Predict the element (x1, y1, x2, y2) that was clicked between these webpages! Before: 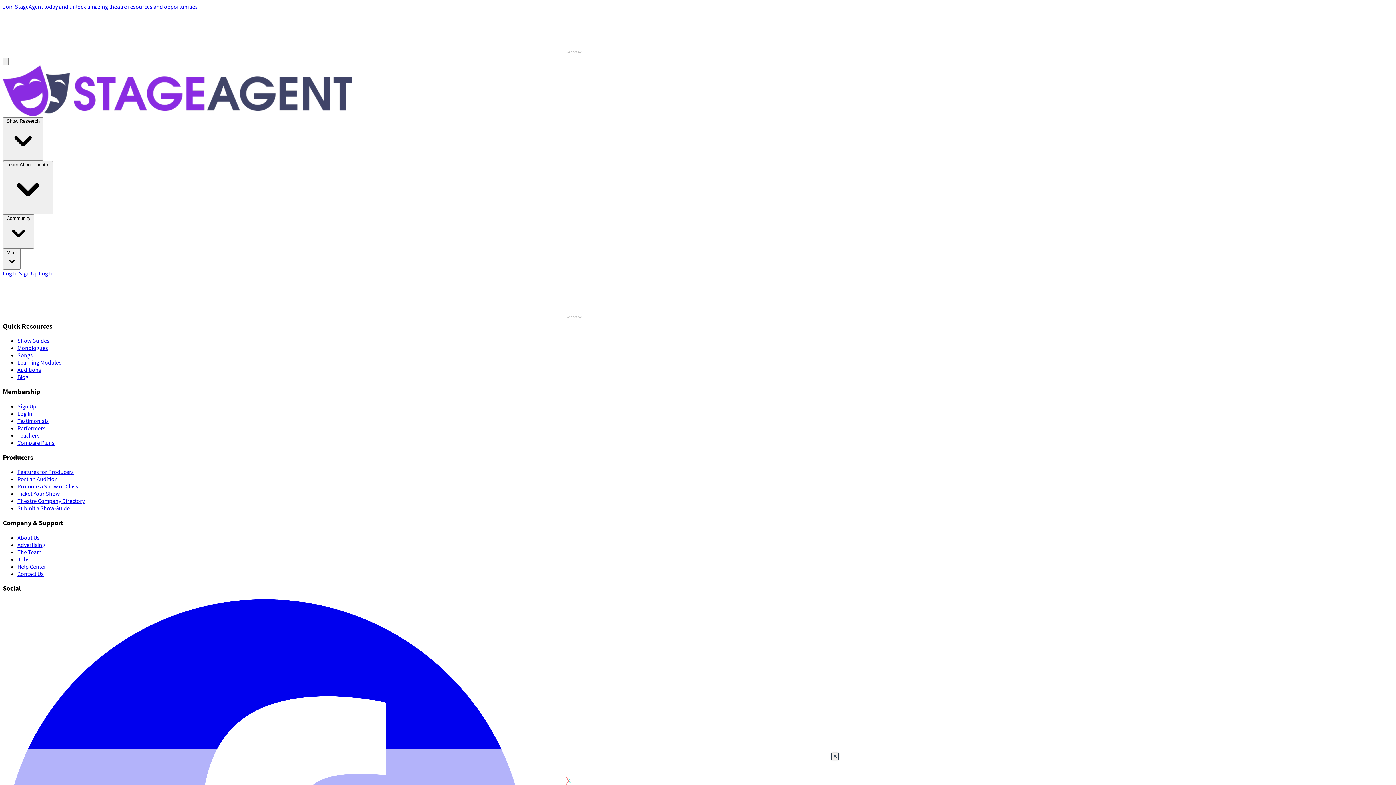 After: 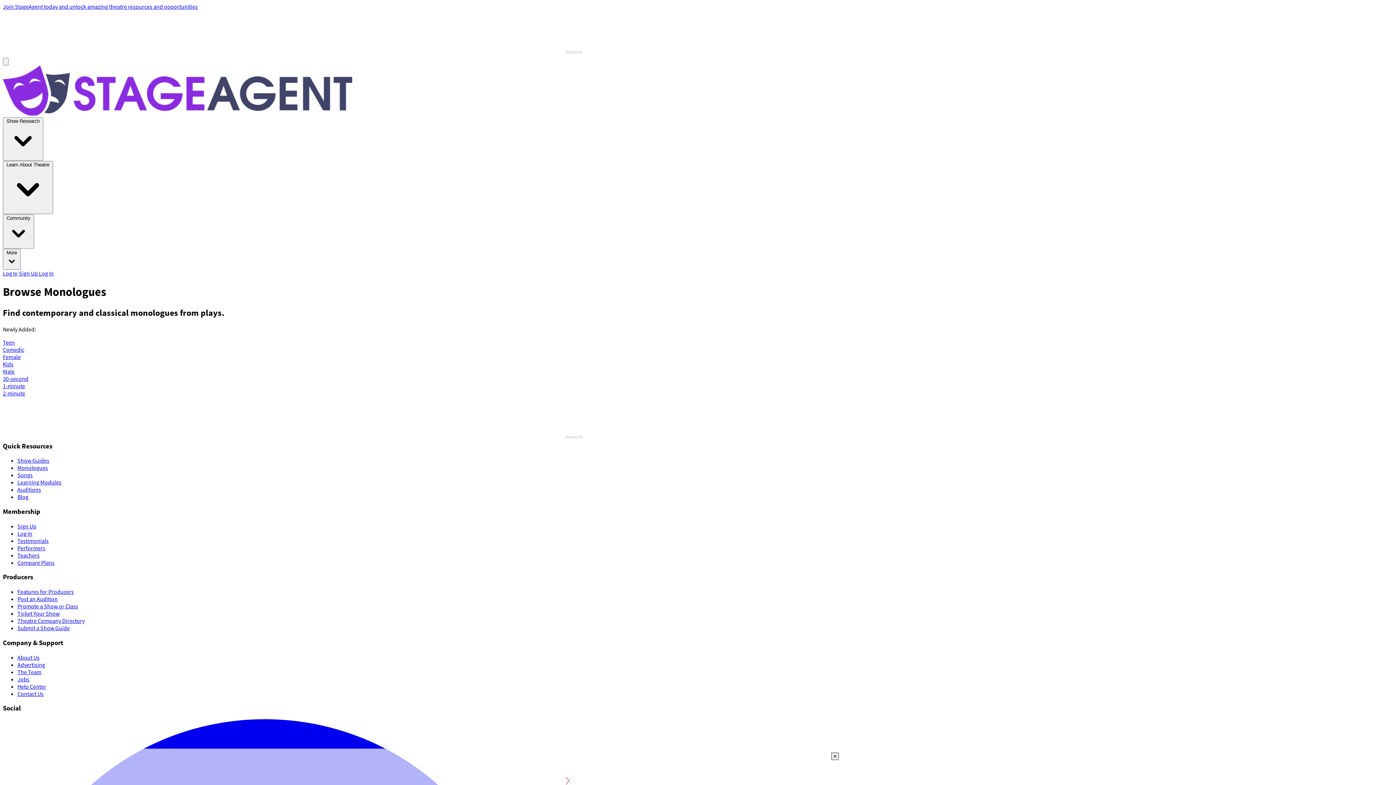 Action: bbox: (17, 402, 48, 409) label: Monologues